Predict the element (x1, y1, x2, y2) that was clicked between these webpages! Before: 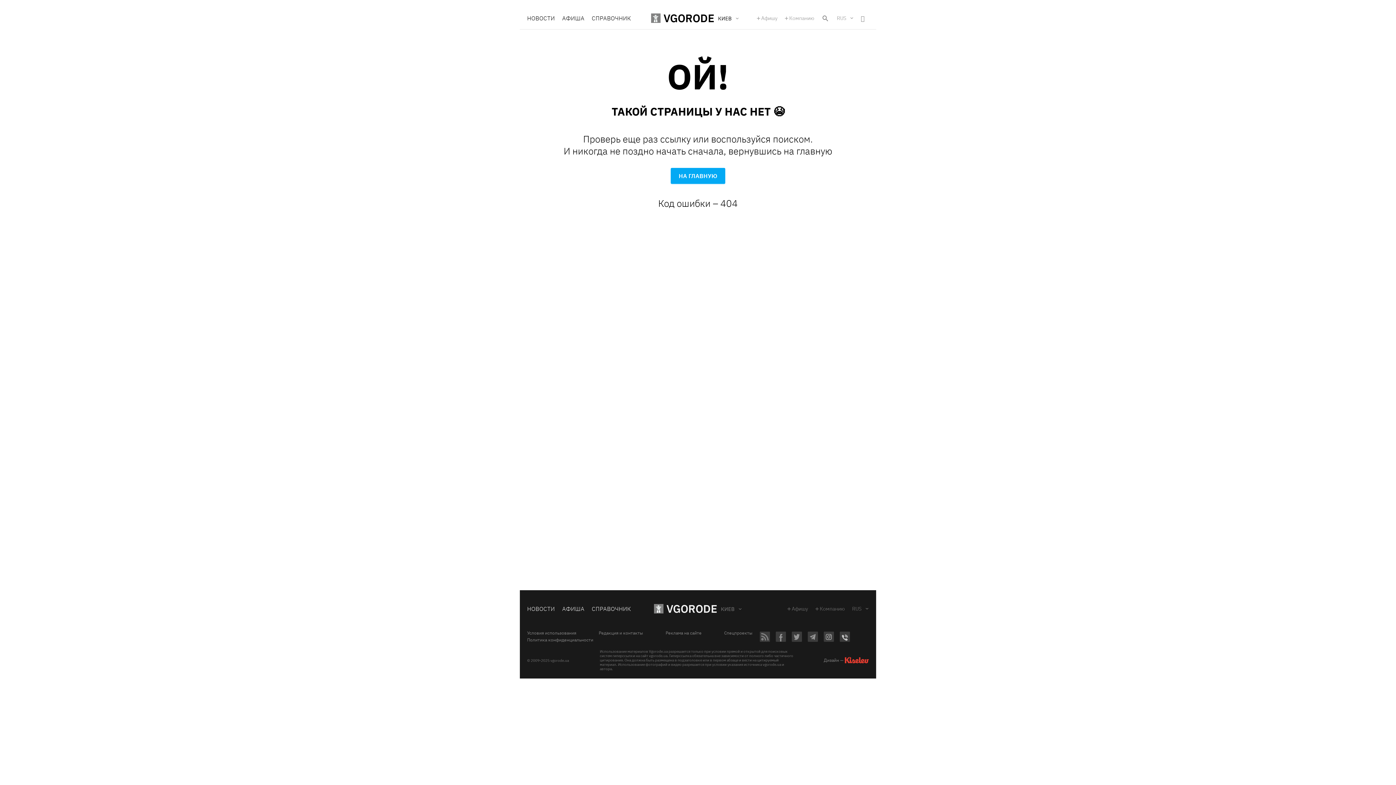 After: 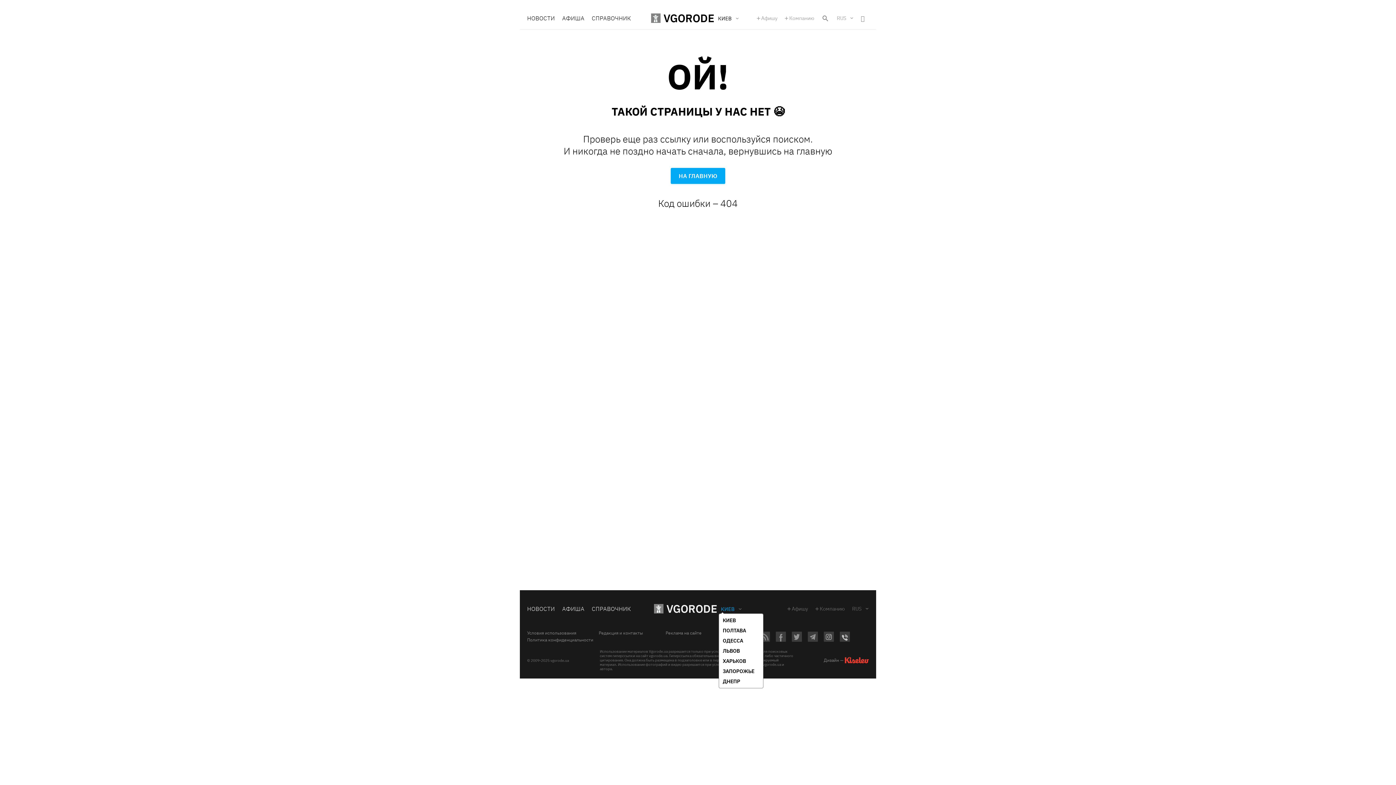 Action: bbox: (721, 607, 742, 612) label: КИЕВ